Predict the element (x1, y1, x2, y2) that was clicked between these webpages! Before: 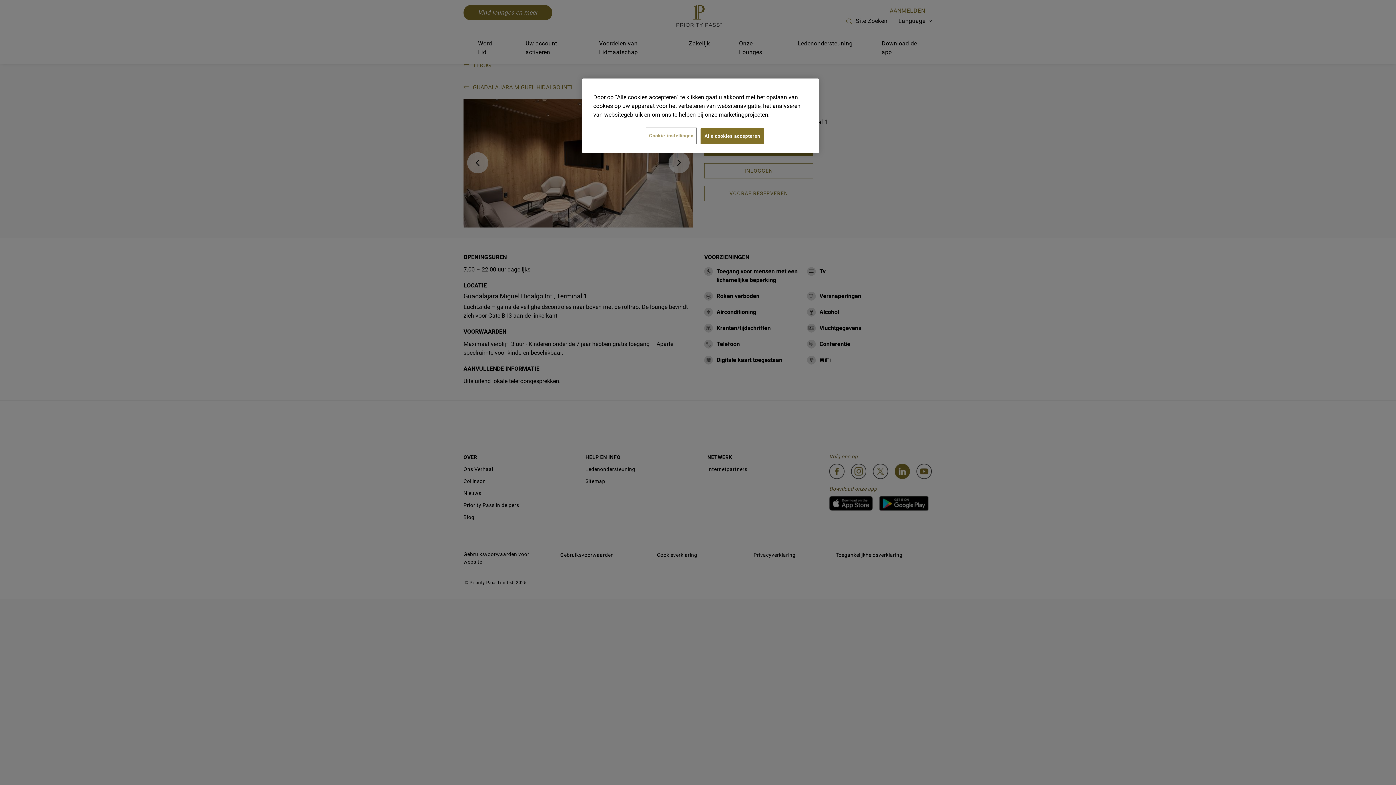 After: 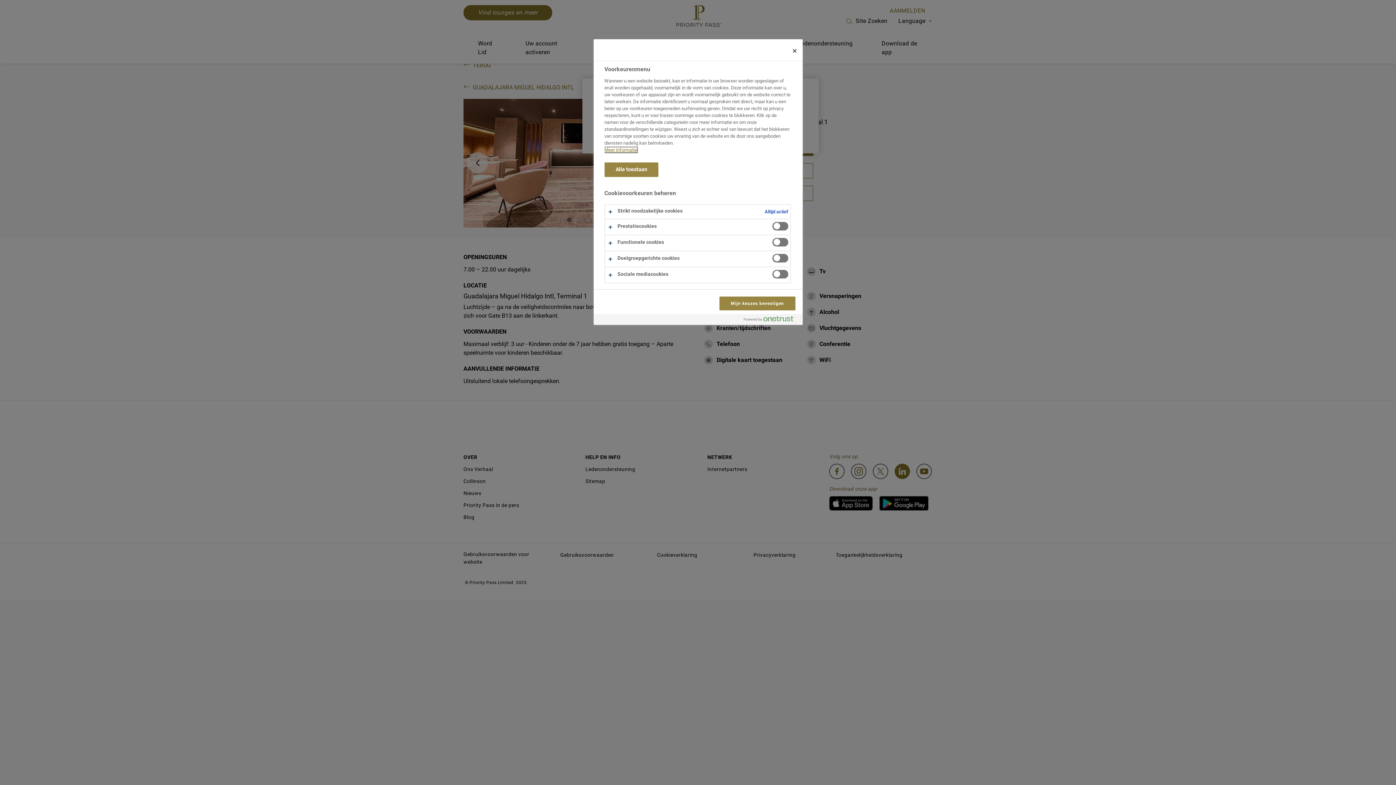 Action: bbox: (646, 128, 696, 143) label: Cookie-instellingen